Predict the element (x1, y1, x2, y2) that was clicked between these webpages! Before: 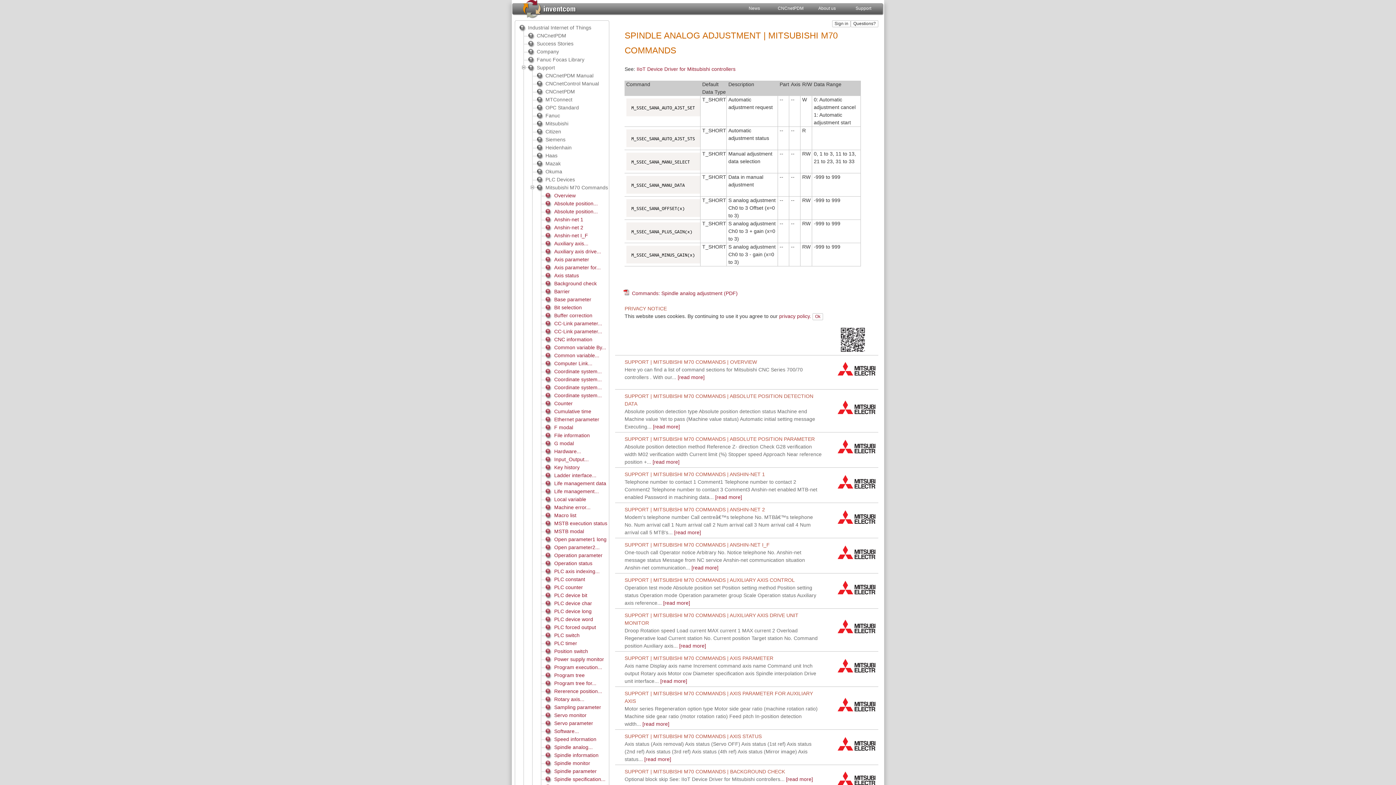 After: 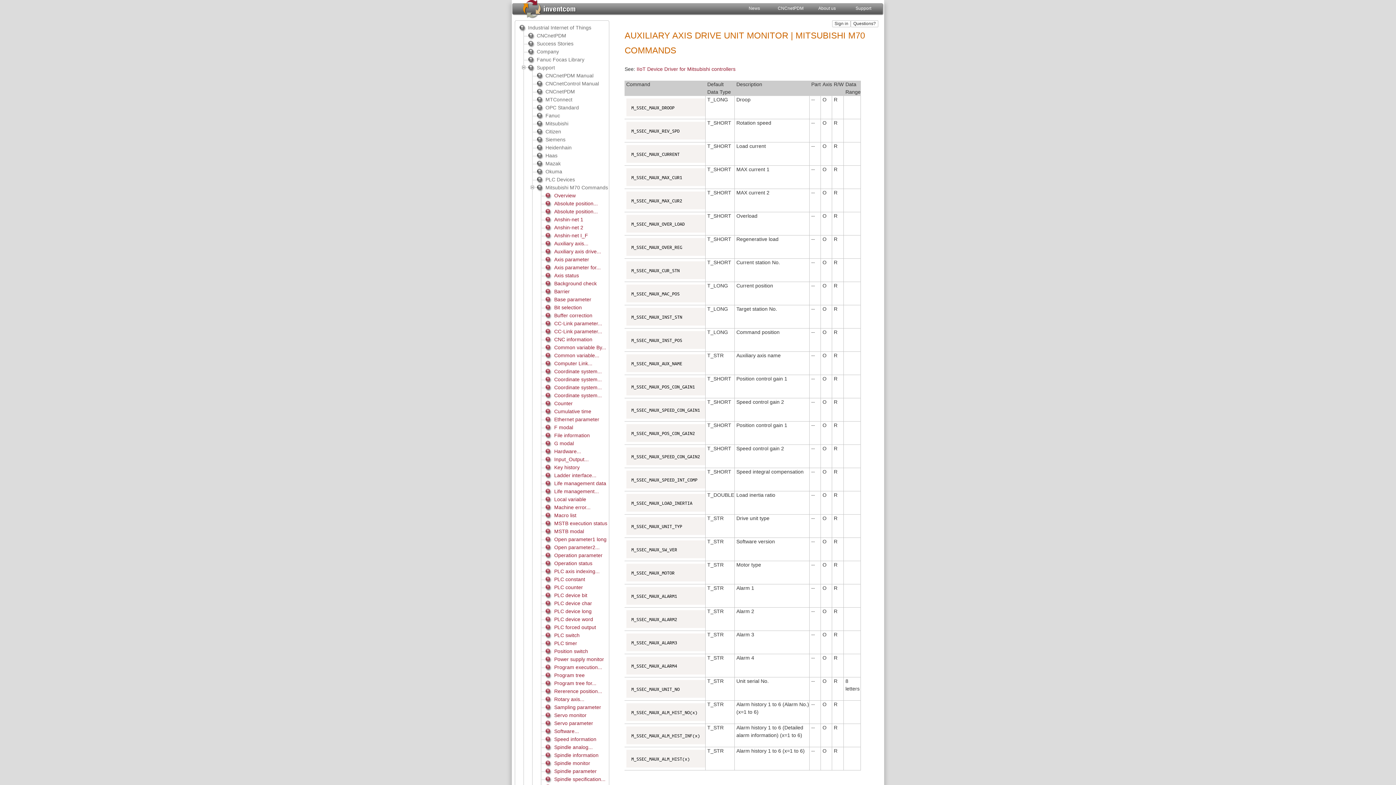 Action: bbox: (624, 612, 822, 627) label: SUPPORT | MITSUBISHI M70 COMMANDS | AUXILIARY AXIS DRIVE UNIT MONITOR